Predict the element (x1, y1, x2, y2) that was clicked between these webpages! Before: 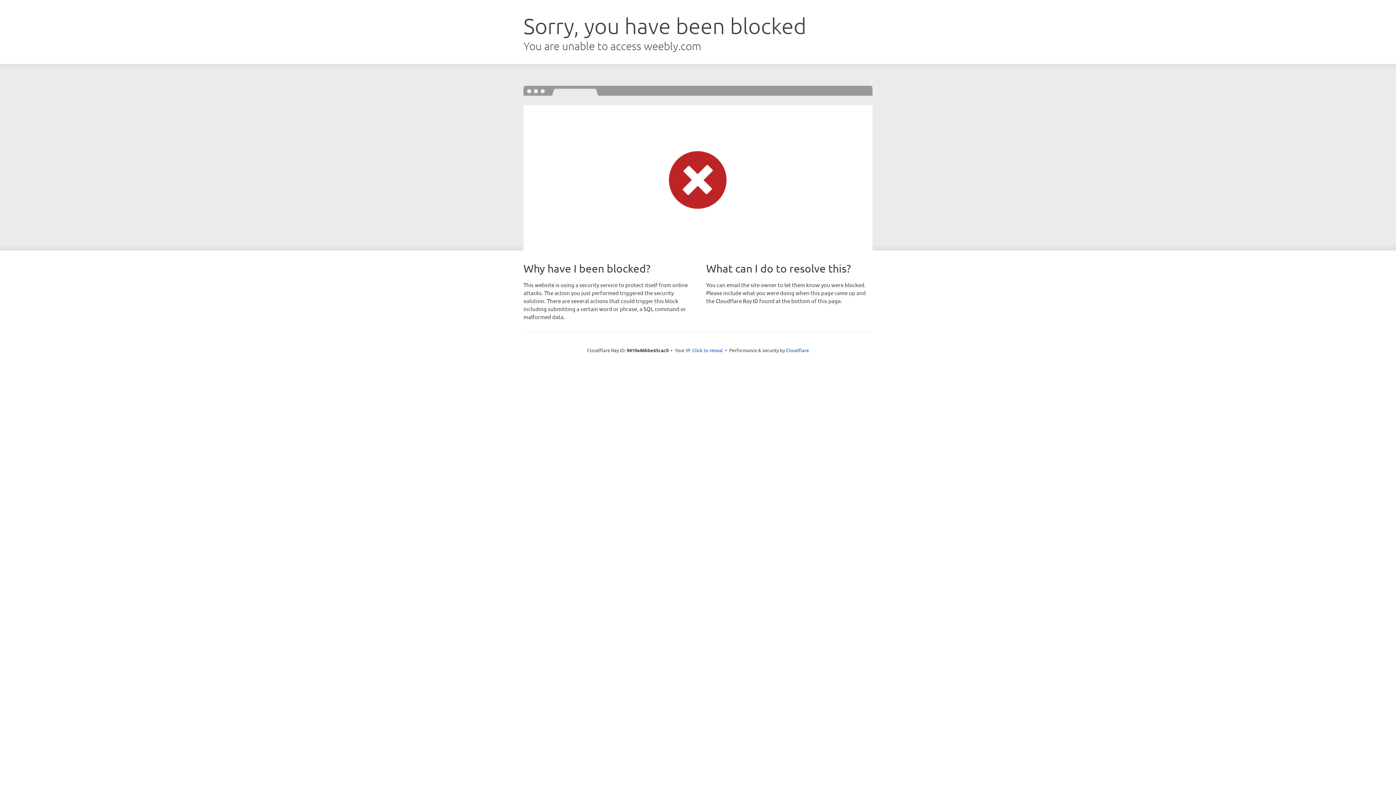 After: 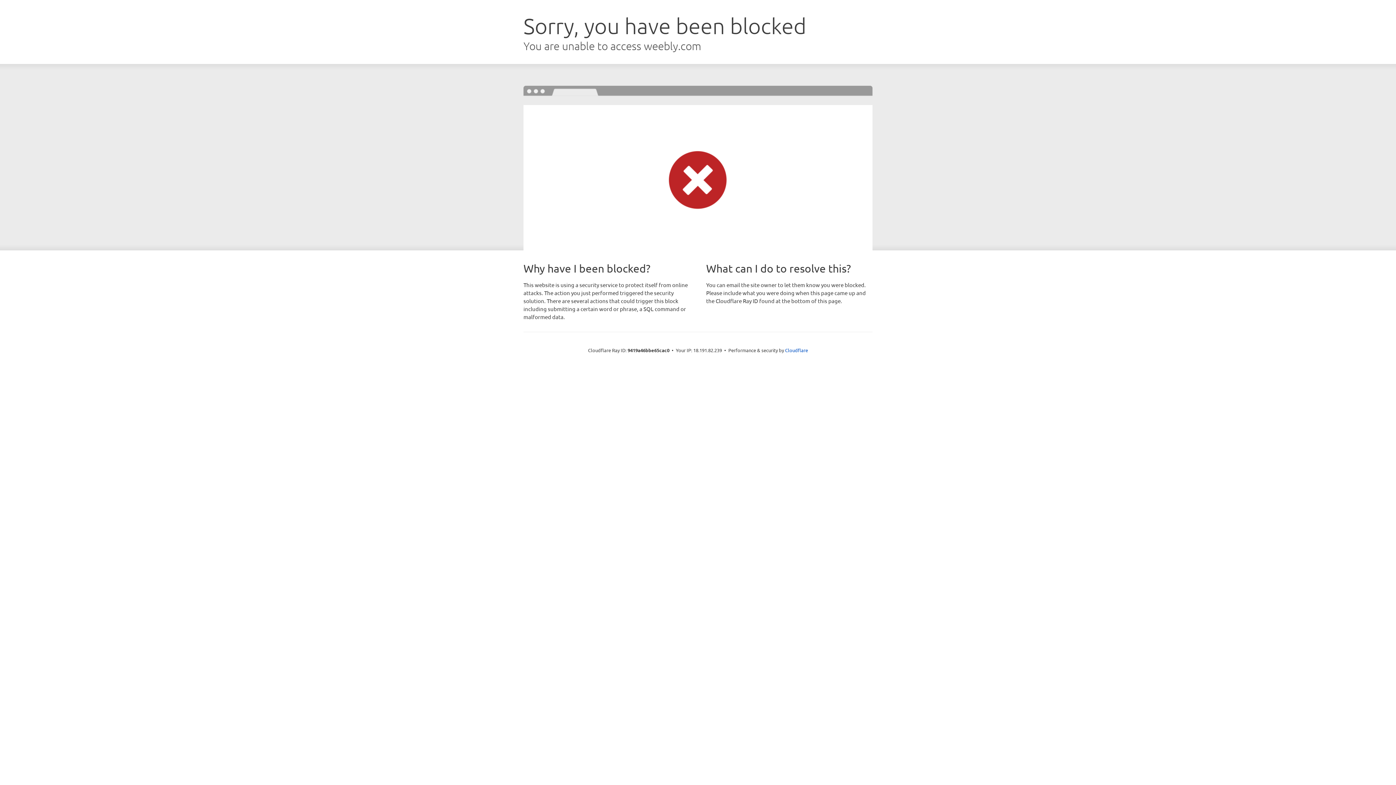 Action: label: Click to reveal bbox: (692, 346, 723, 353)